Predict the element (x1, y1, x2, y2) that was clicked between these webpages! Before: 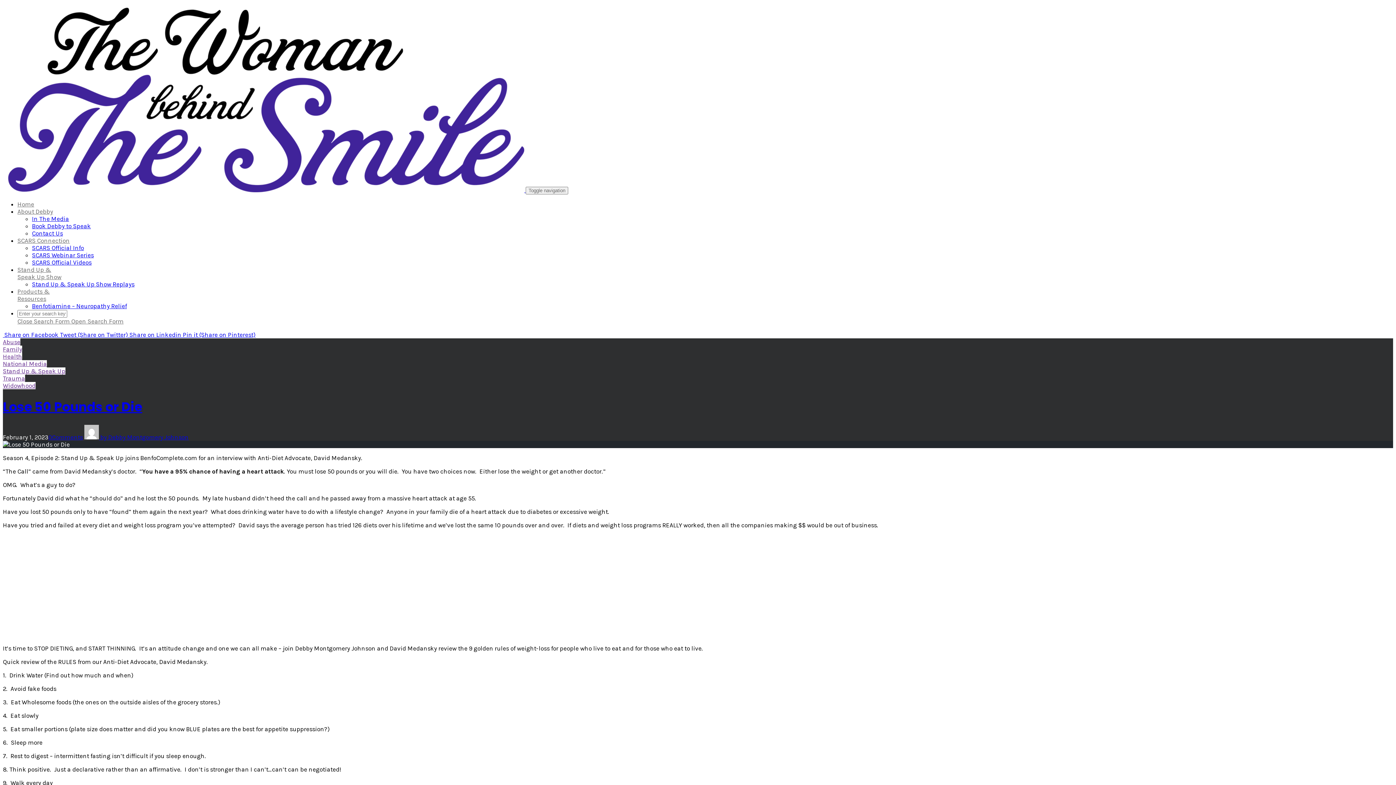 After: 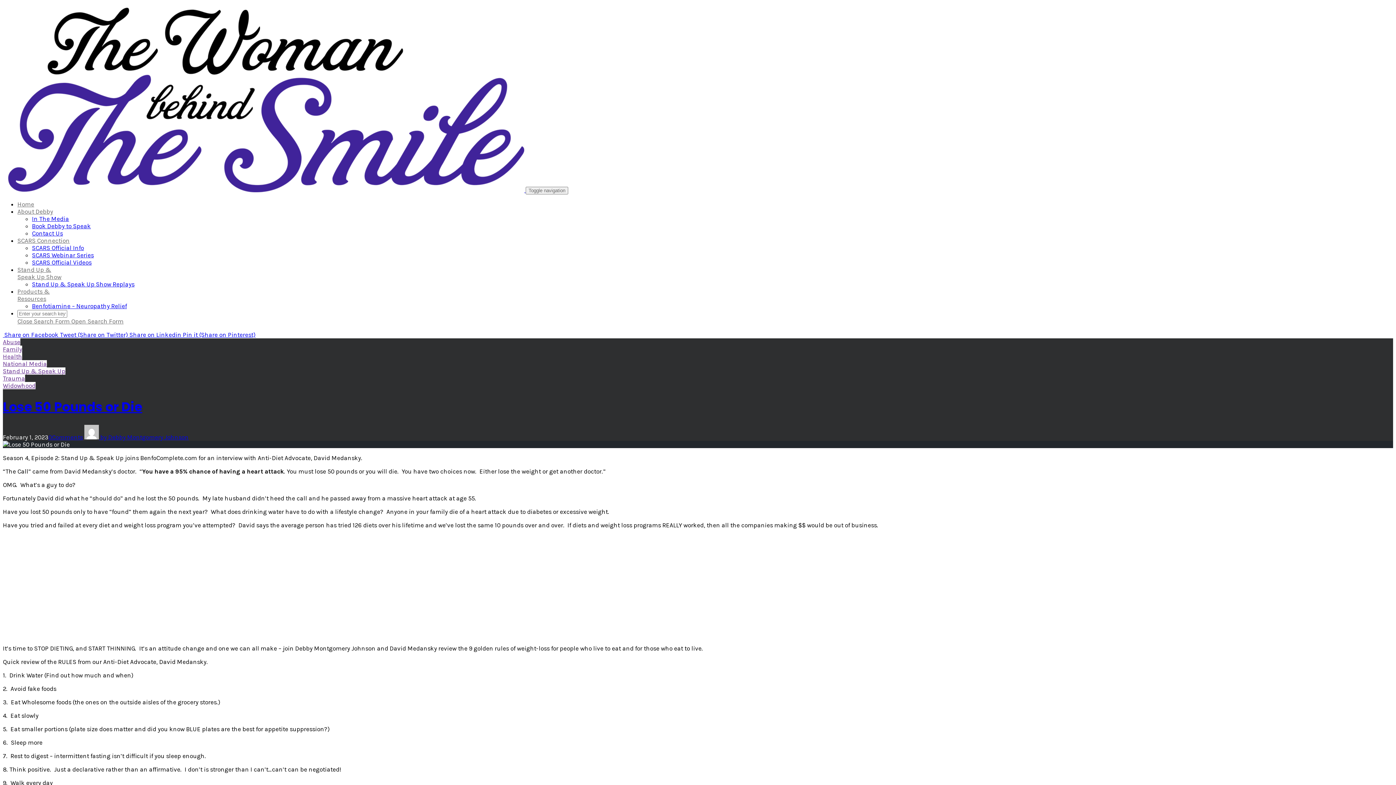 Action: bbox: (2, 331, 58, 338) label:  Share on Facebook